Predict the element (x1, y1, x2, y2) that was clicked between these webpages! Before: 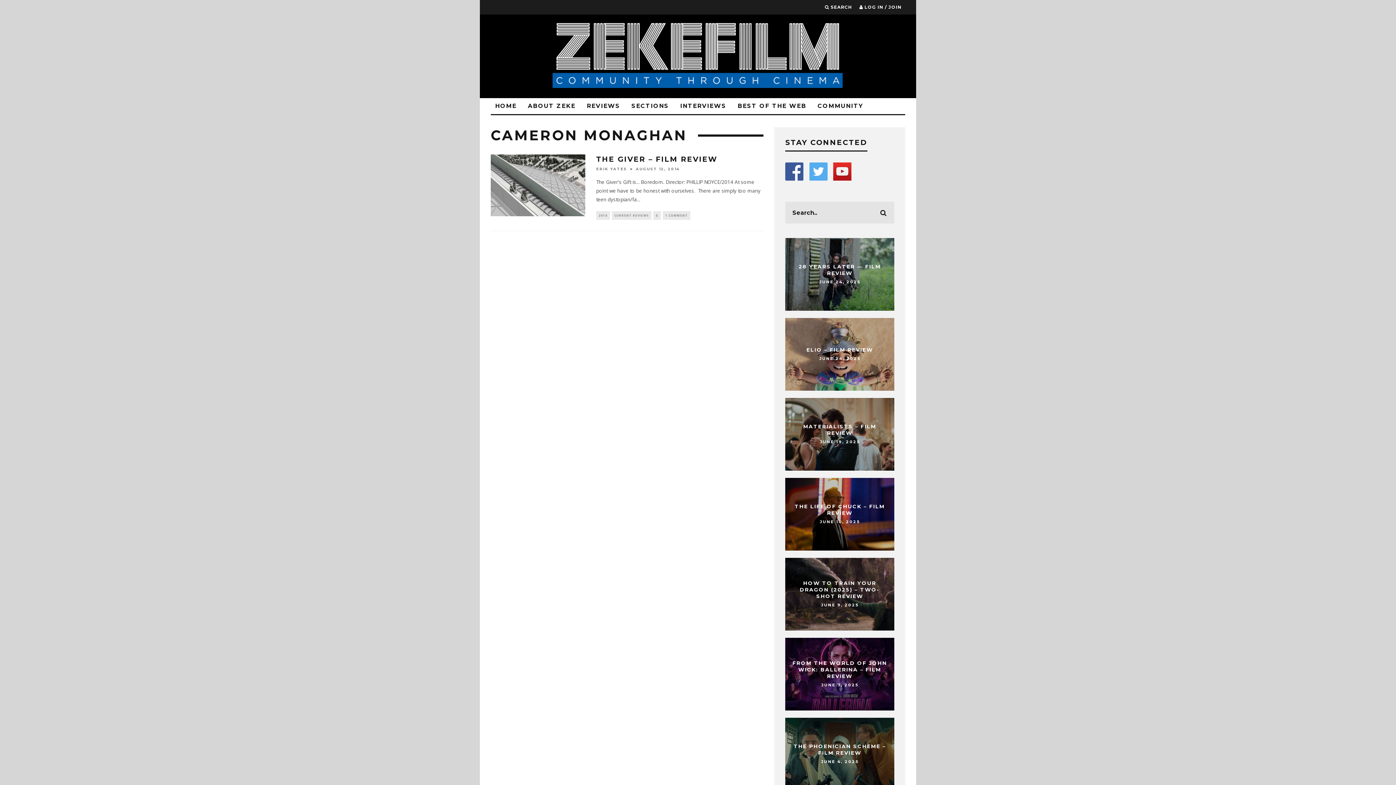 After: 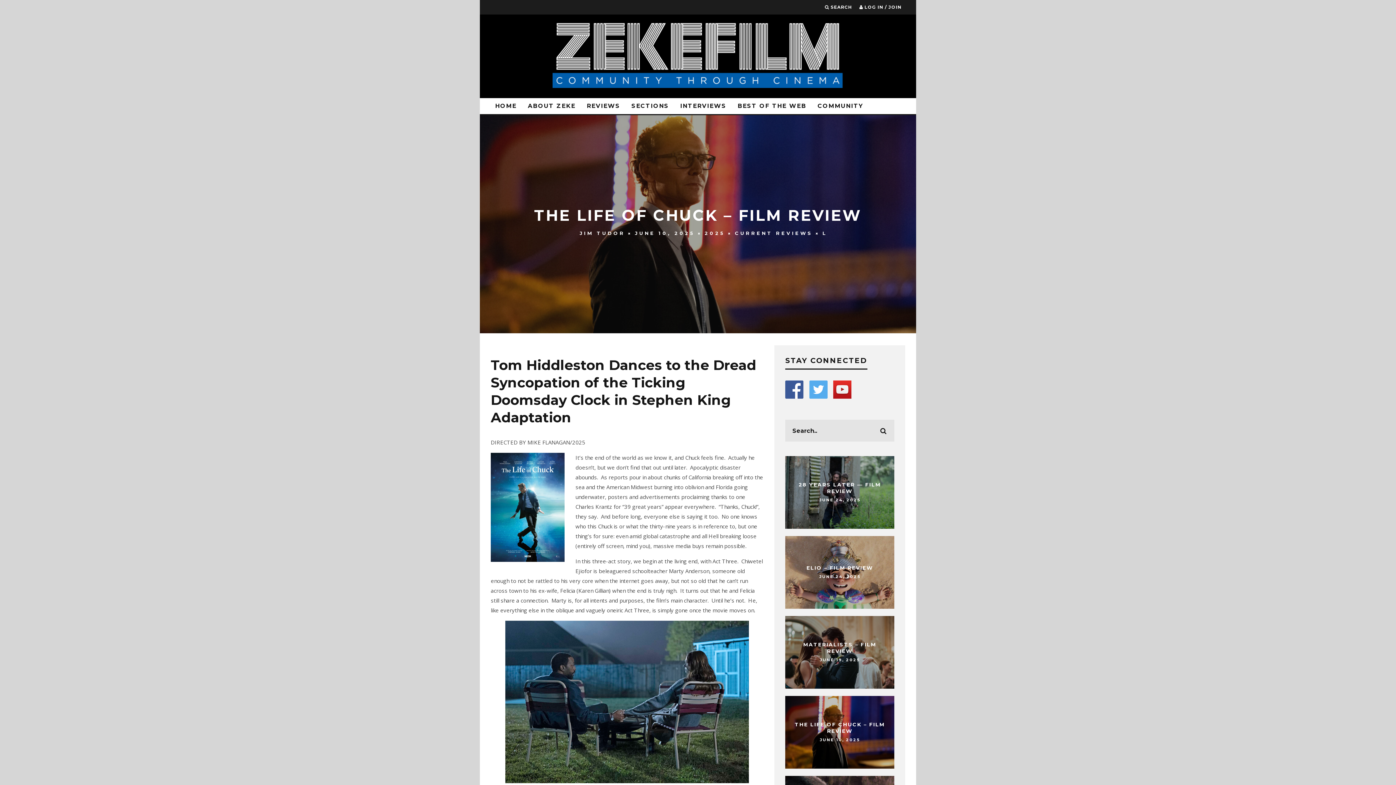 Action: bbox: (794, 503, 885, 516) label: THE LIFE OF CHUCK – FILM REVIEW